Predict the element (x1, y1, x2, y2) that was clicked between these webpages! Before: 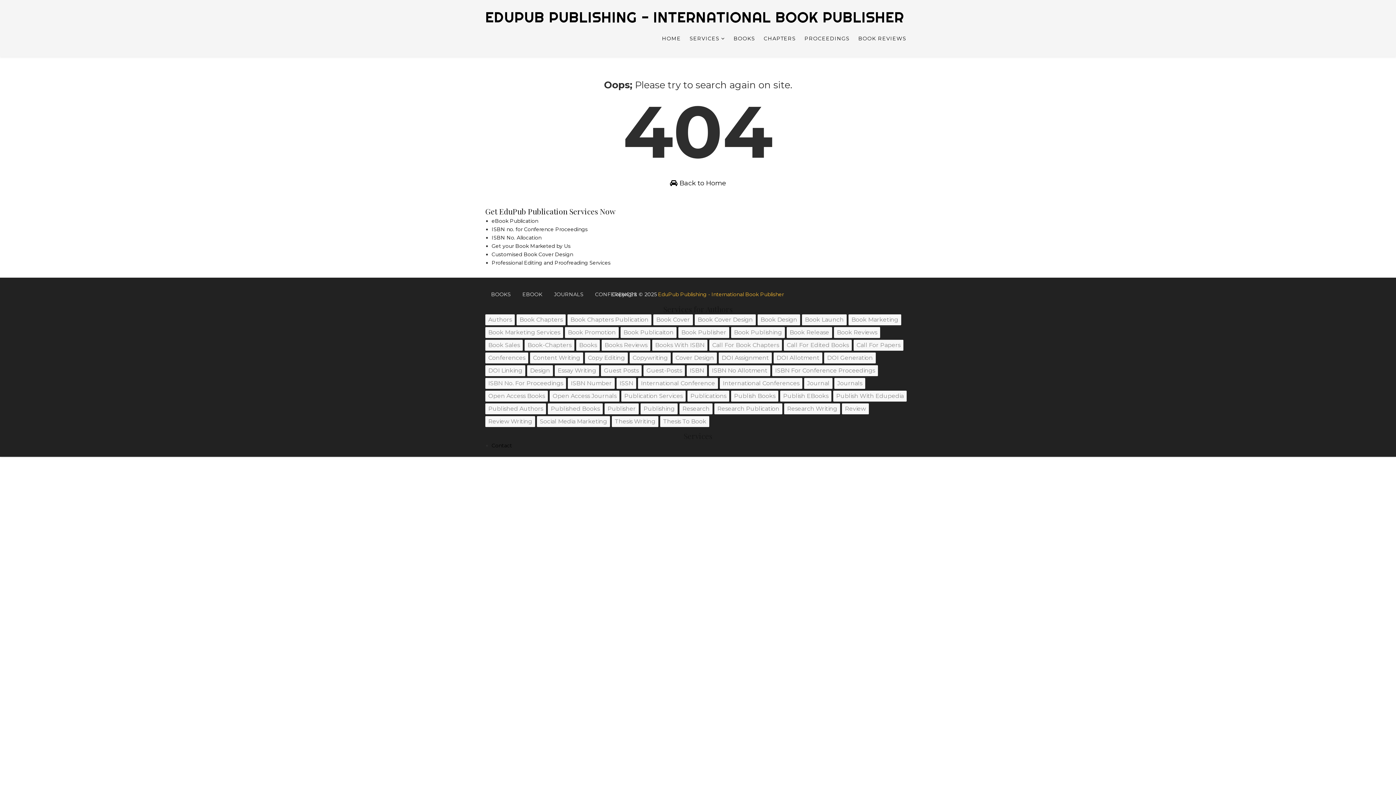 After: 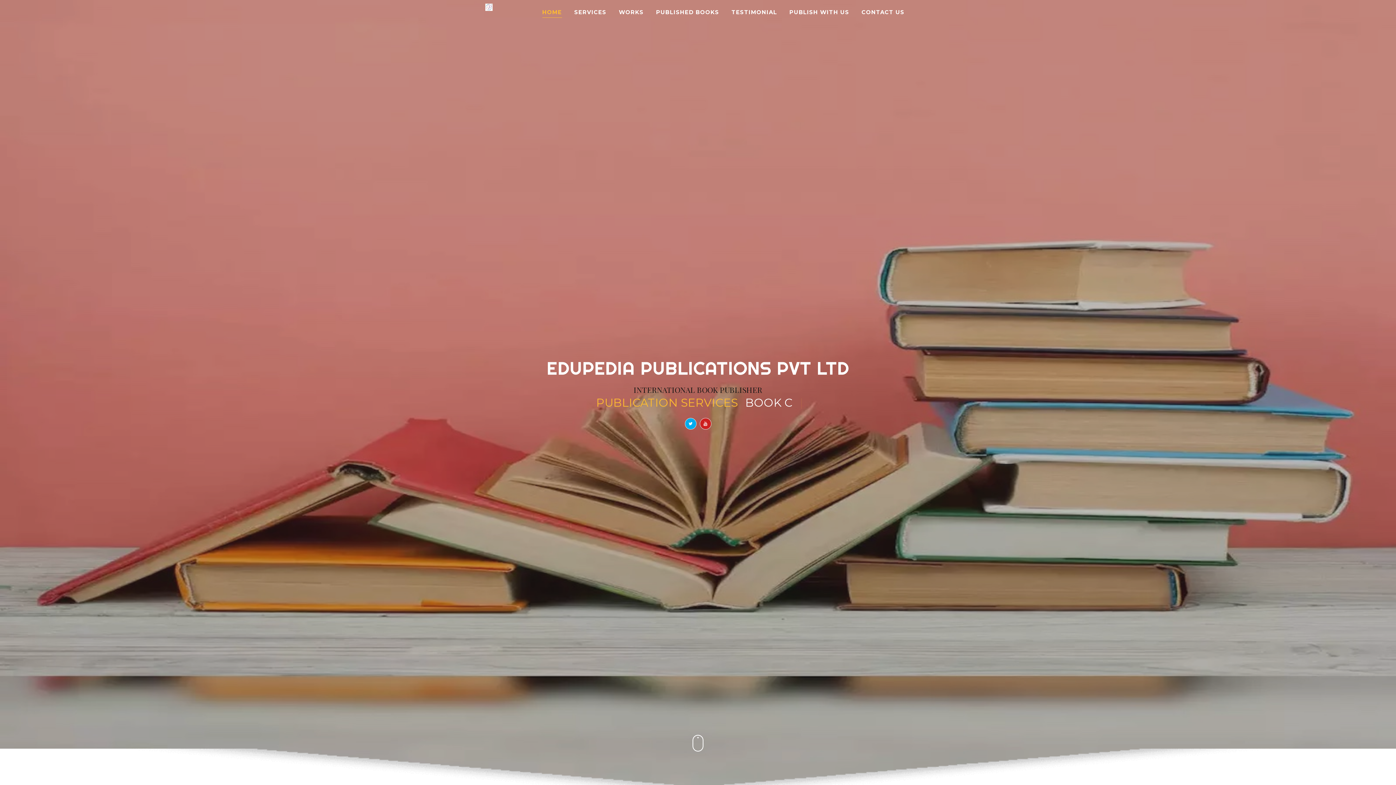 Action: label: Book Marketing bbox: (848, 314, 901, 325)